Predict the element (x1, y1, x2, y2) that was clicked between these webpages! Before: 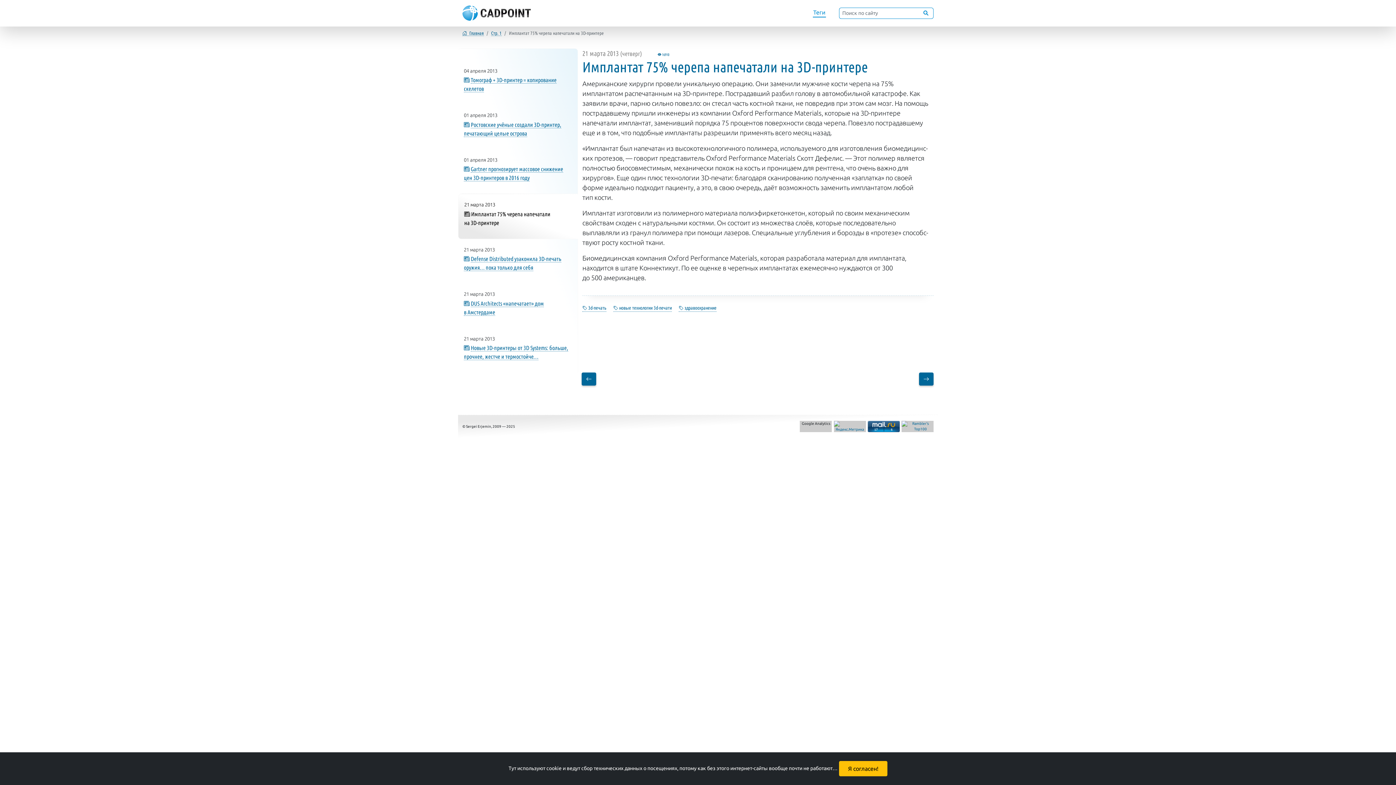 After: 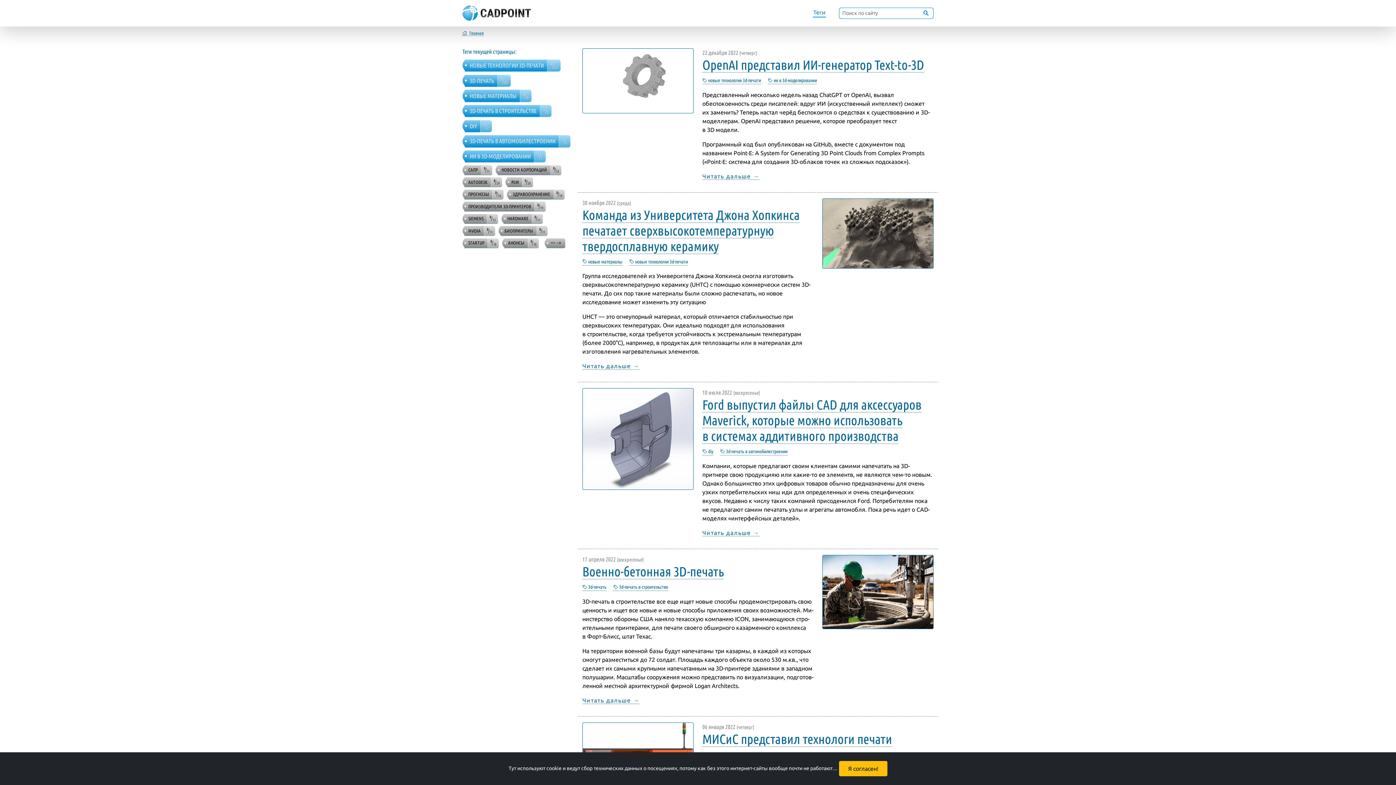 Action: label: Стр. 1 bbox: (491, 30, 501, 36)